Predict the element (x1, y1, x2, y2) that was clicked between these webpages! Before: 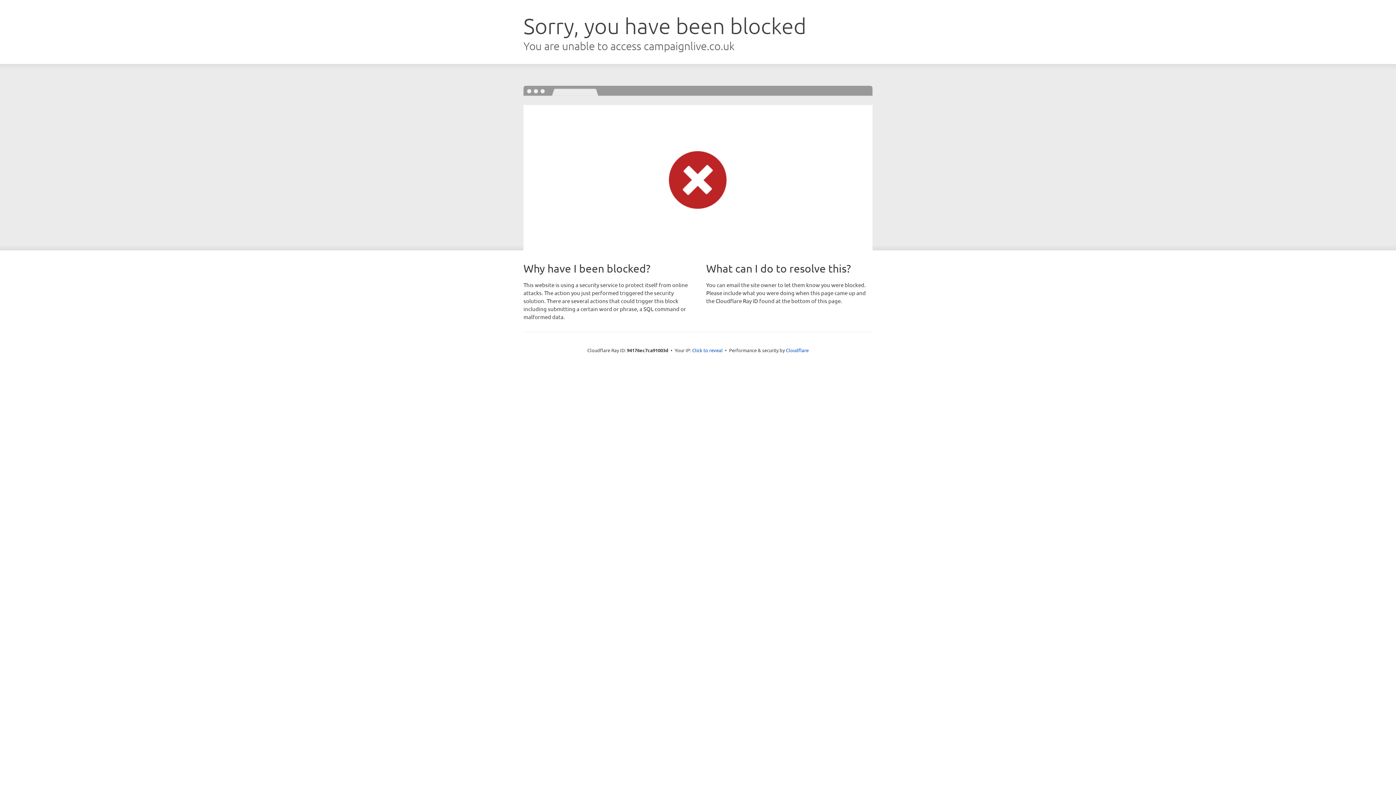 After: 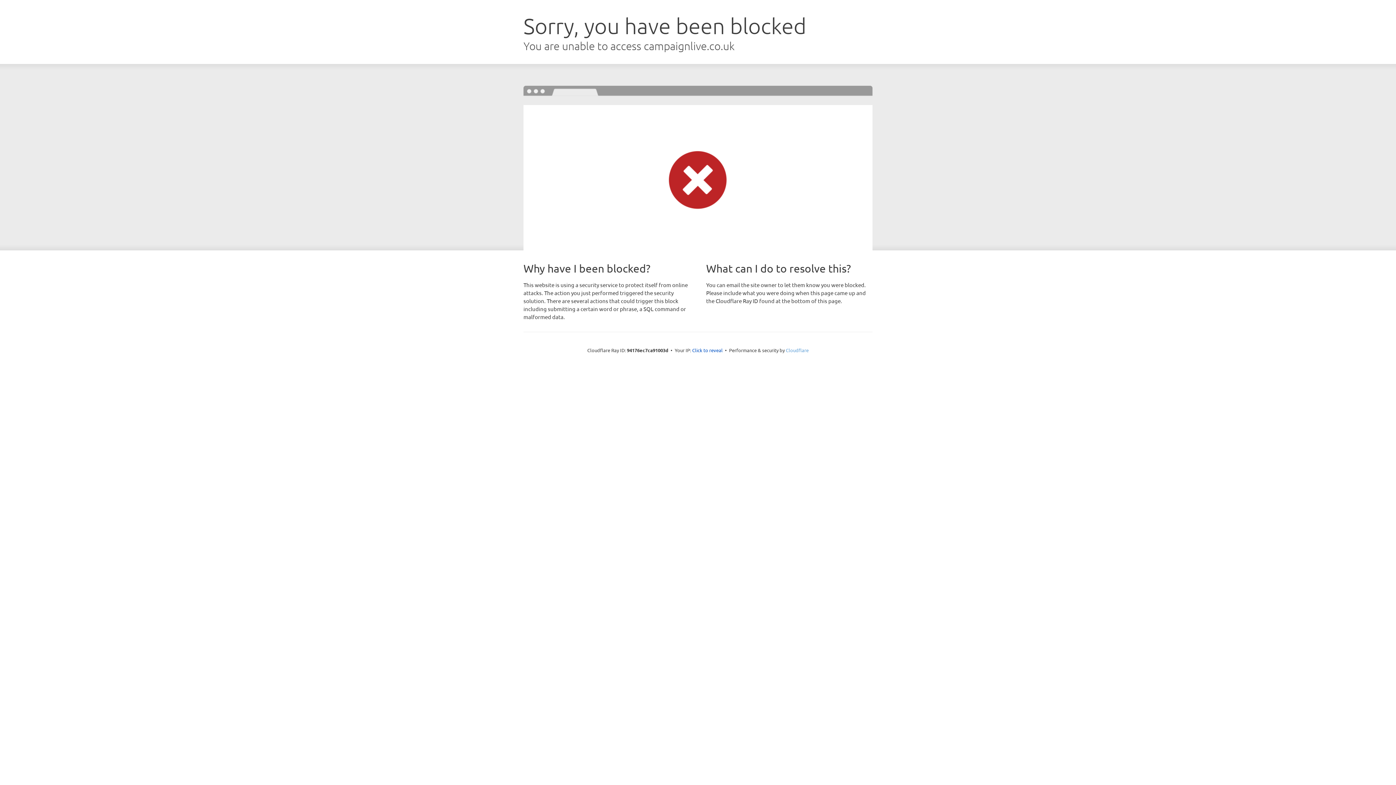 Action: label: Cloudflare bbox: (786, 347, 808, 353)